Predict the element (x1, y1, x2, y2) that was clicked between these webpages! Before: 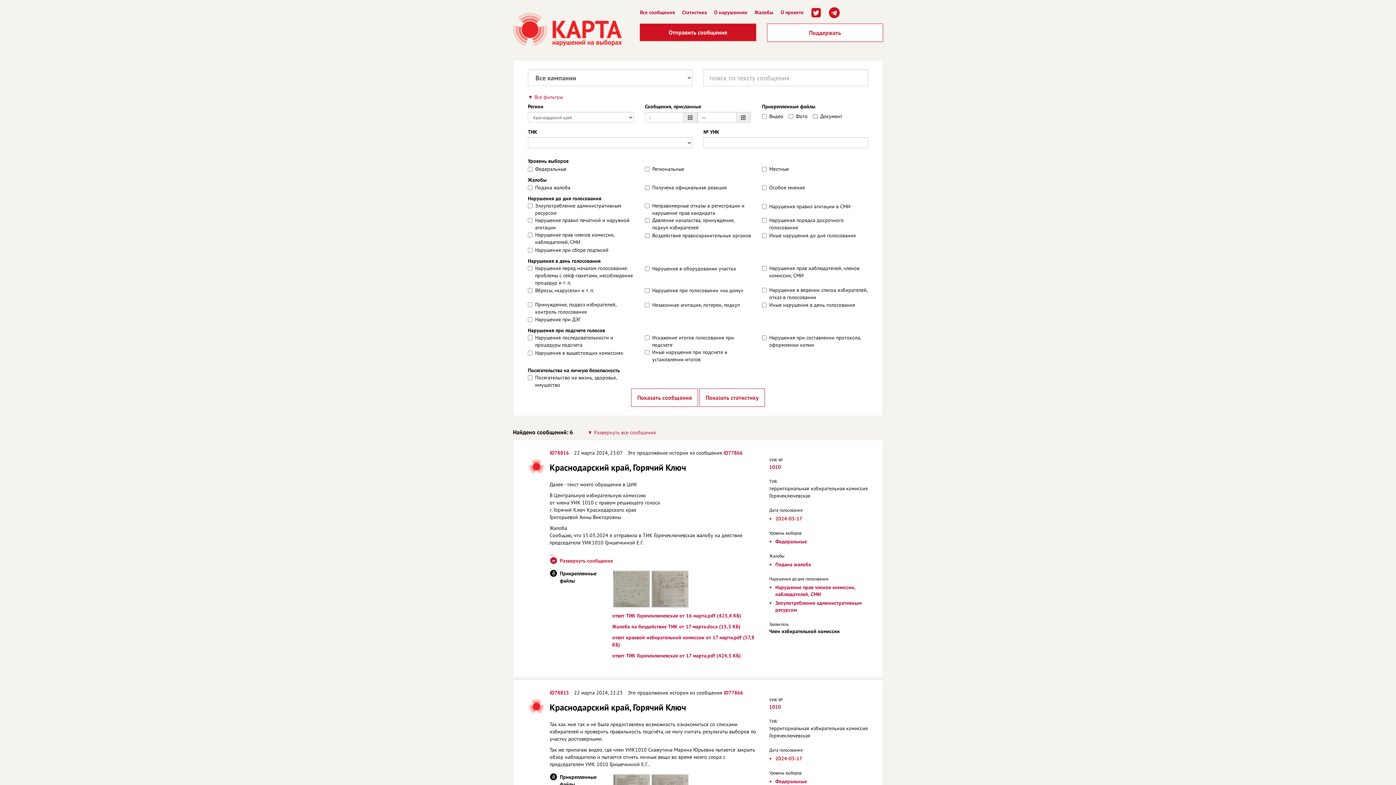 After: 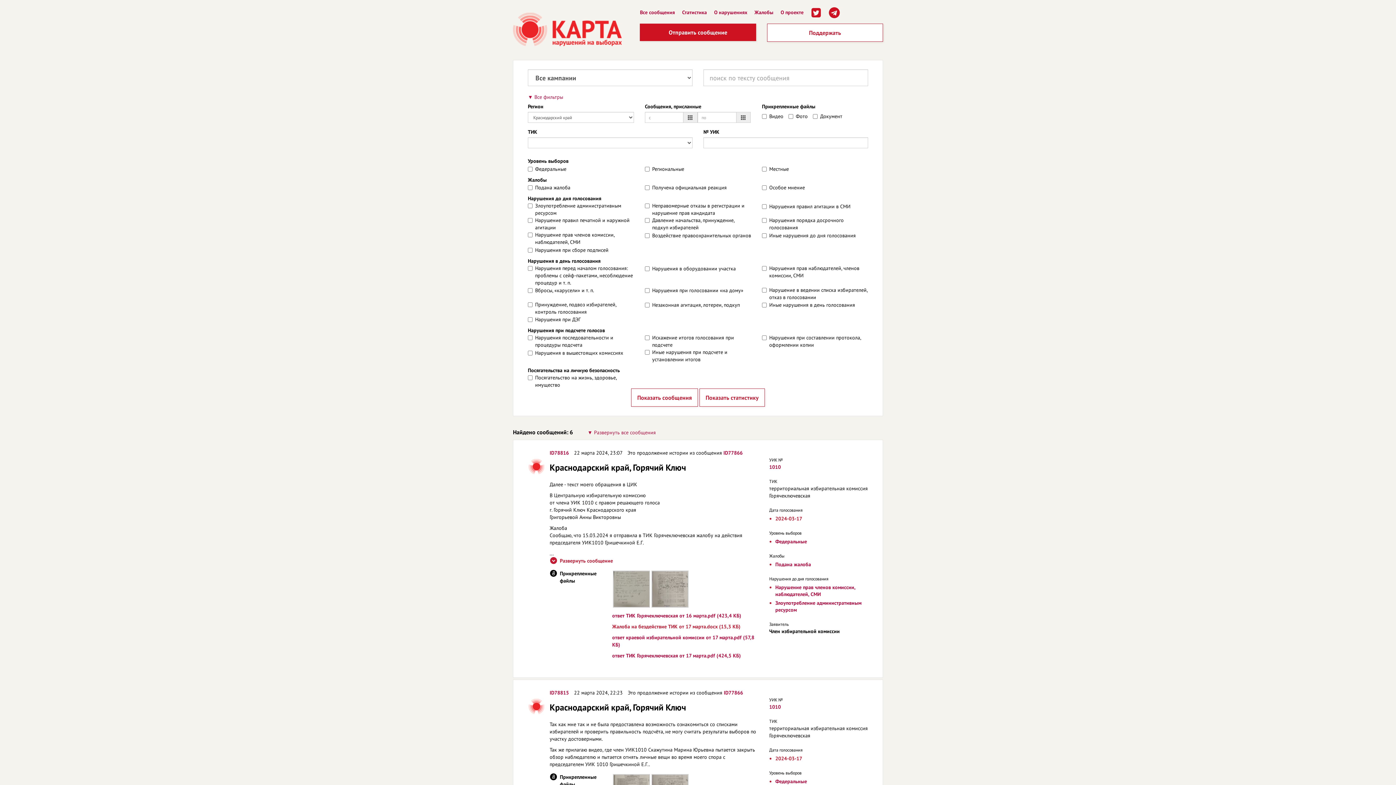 Action: bbox: (612, 623, 758, 630) label: Жалоба на бездействие ТИК от 17 марта.docx (15,3 КБ)